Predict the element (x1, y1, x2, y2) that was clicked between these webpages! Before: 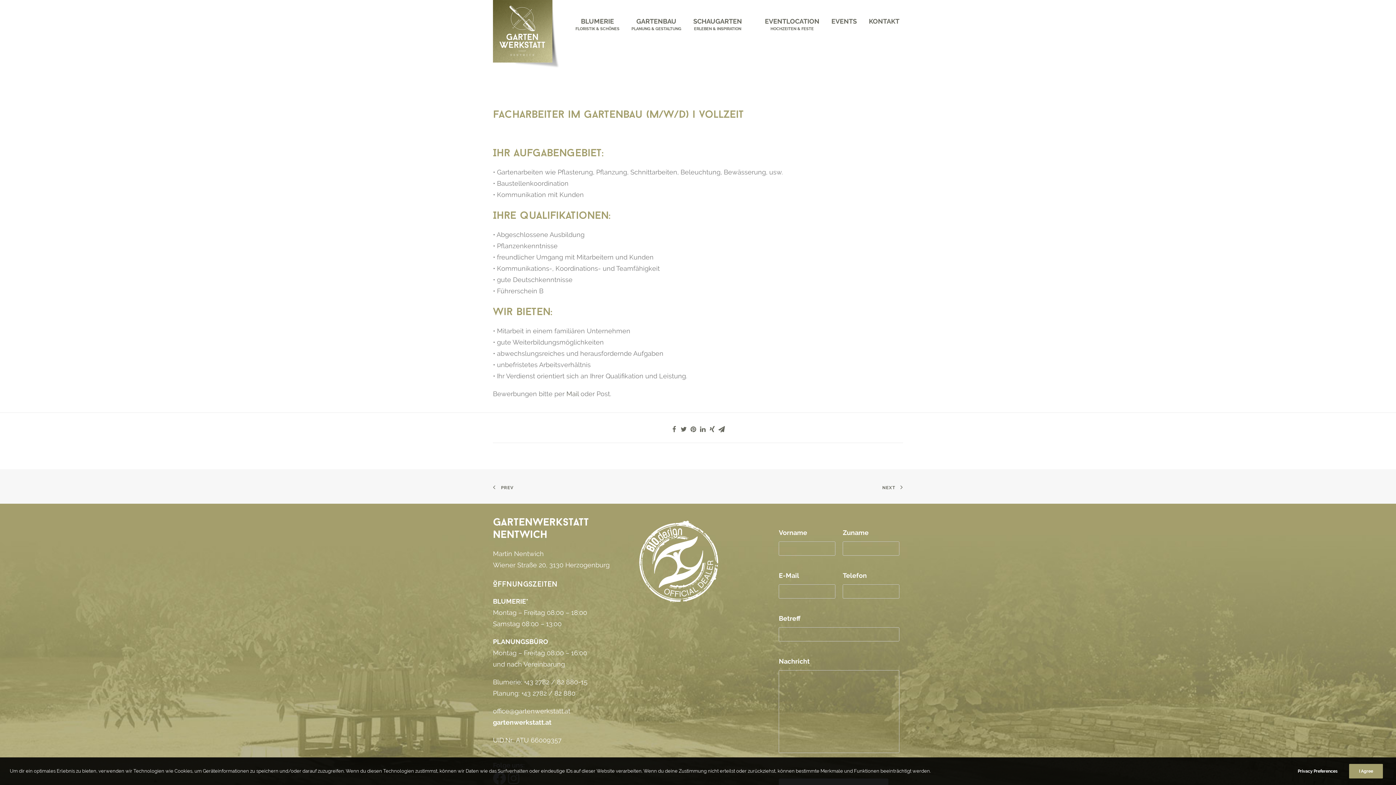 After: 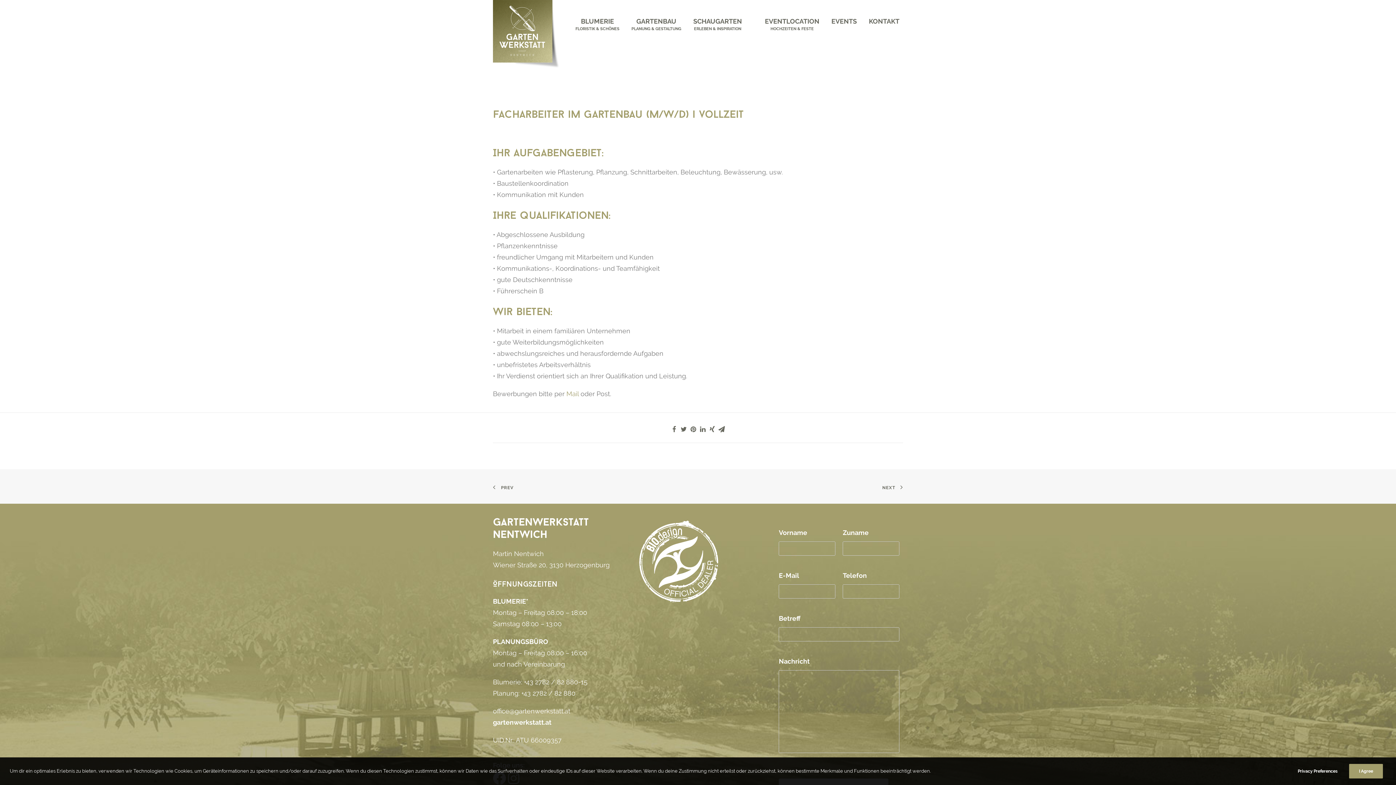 Action: label: Mail bbox: (566, 390, 578, 397)